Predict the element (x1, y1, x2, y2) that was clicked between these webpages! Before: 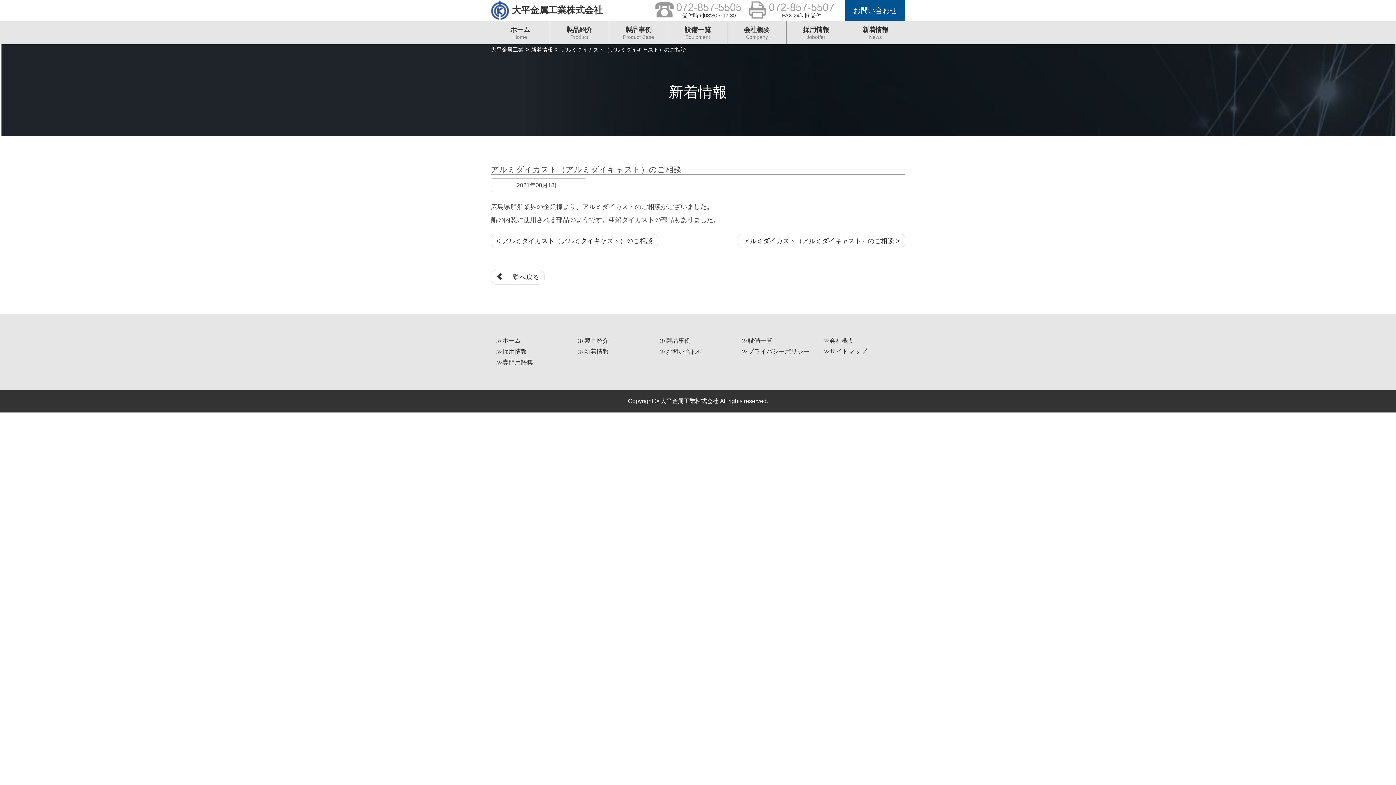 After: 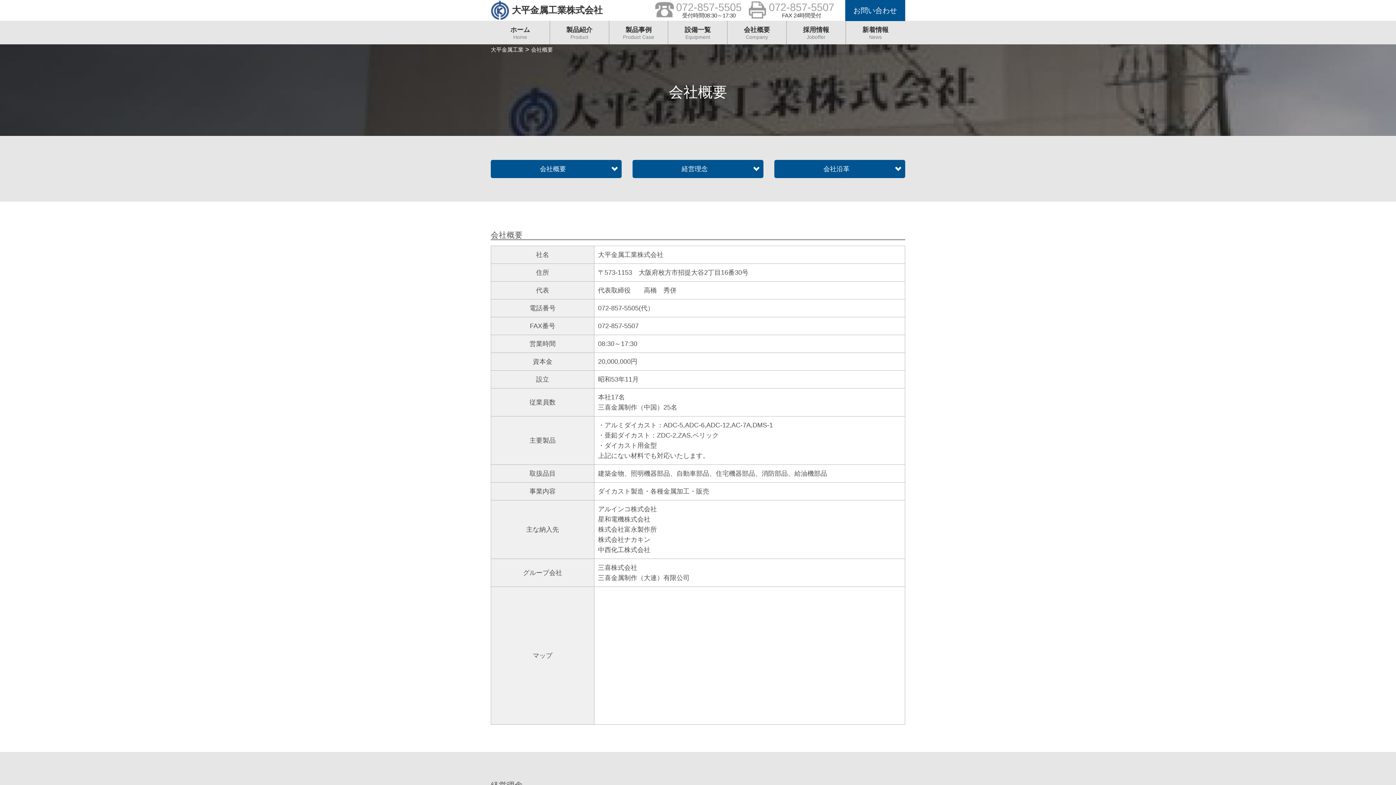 Action: bbox: (727, 20, 786, 44) label: 会社概要
Company